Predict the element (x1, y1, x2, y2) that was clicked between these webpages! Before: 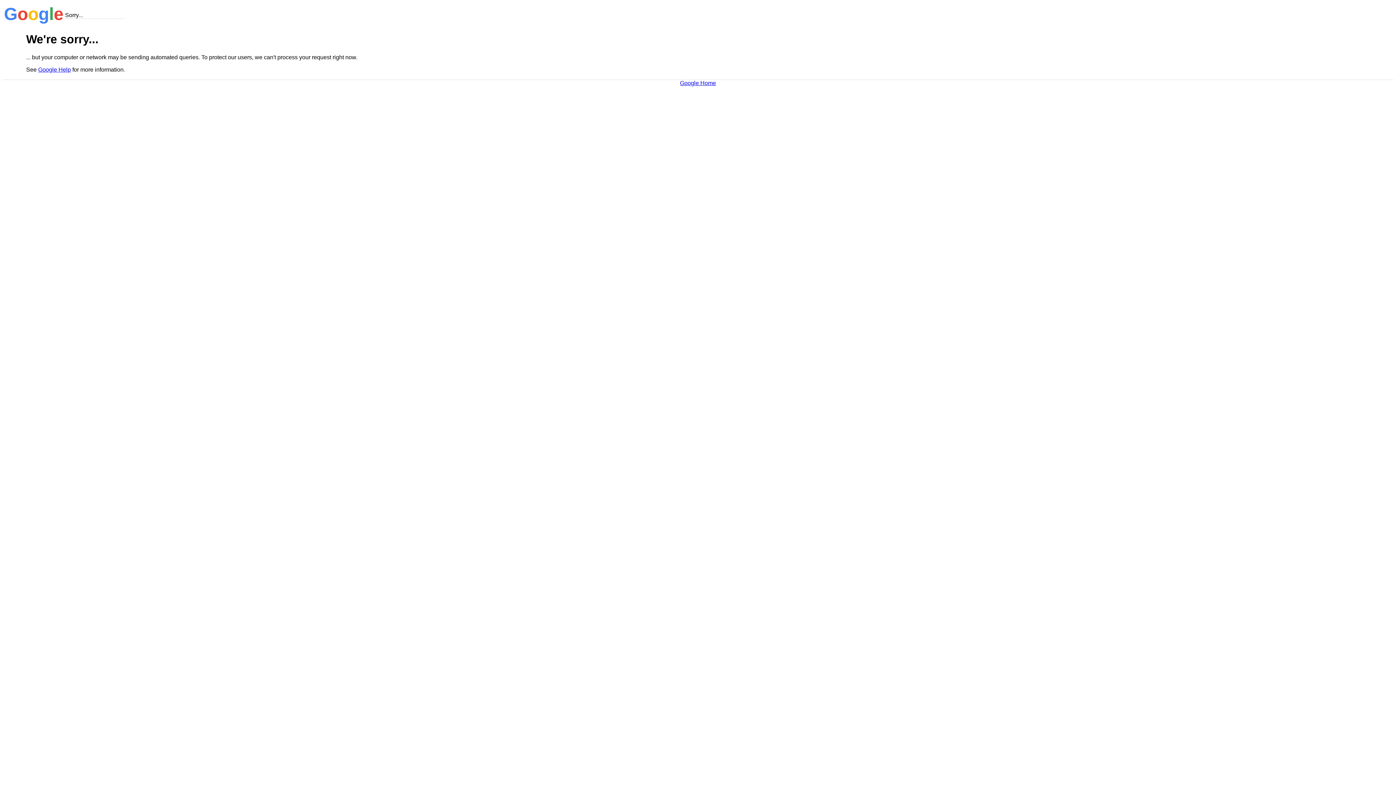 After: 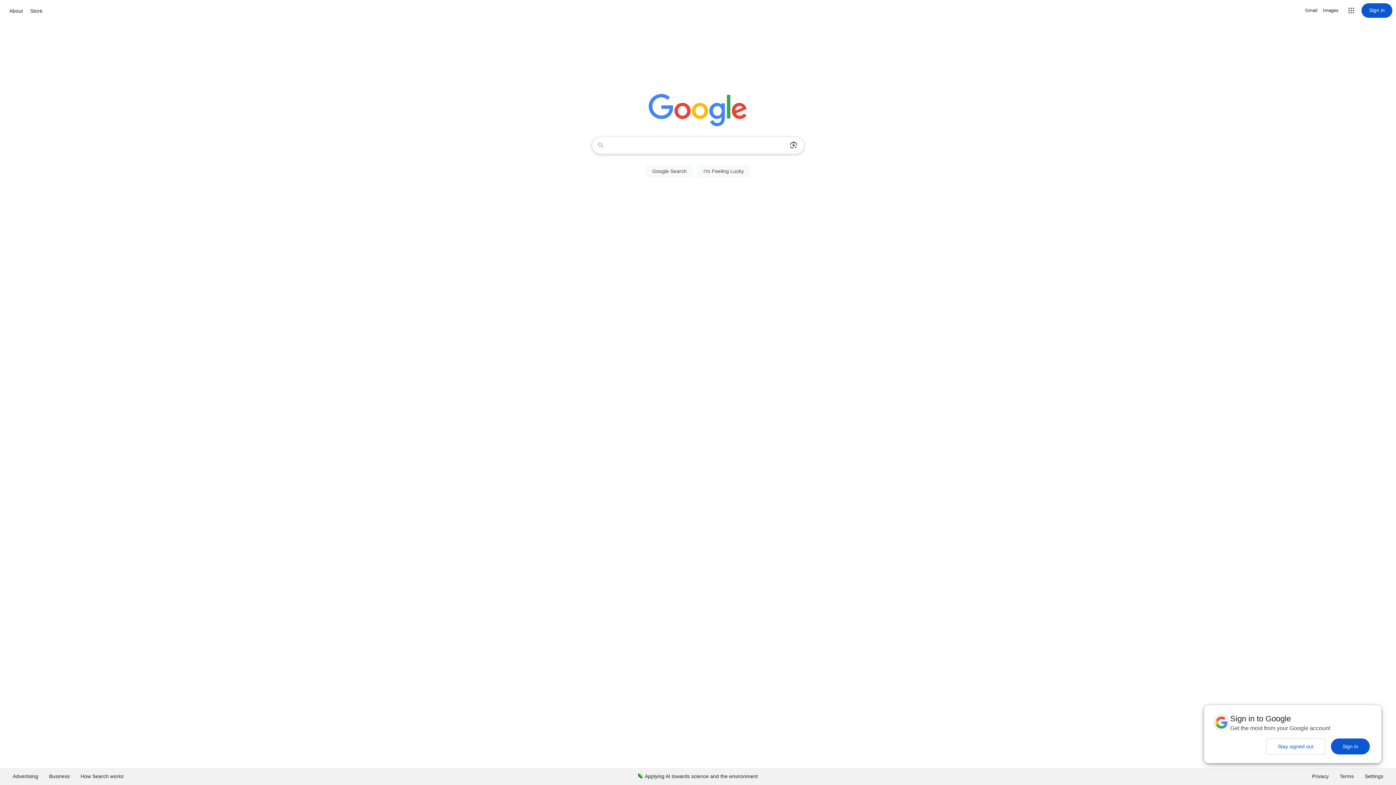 Action: label: Google Home bbox: (680, 79, 716, 86)